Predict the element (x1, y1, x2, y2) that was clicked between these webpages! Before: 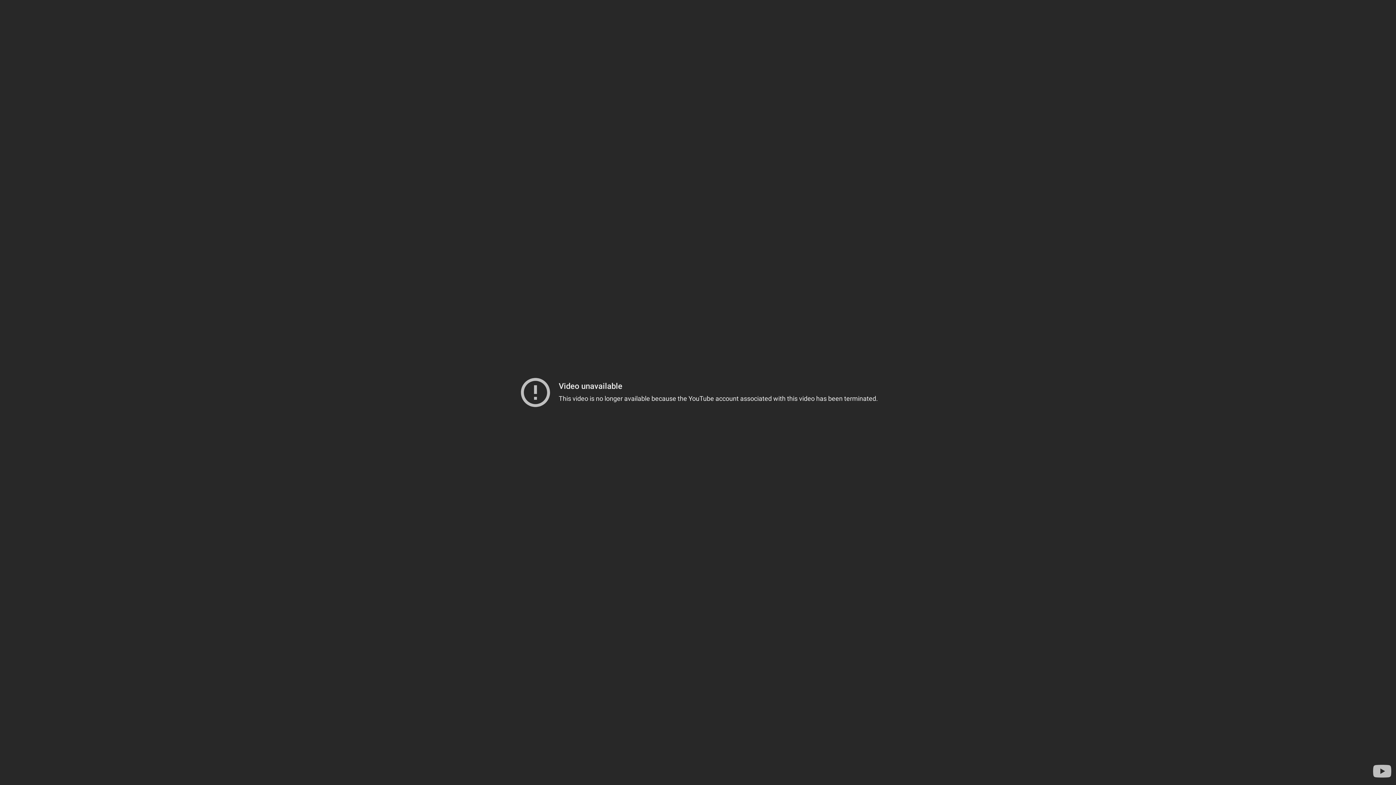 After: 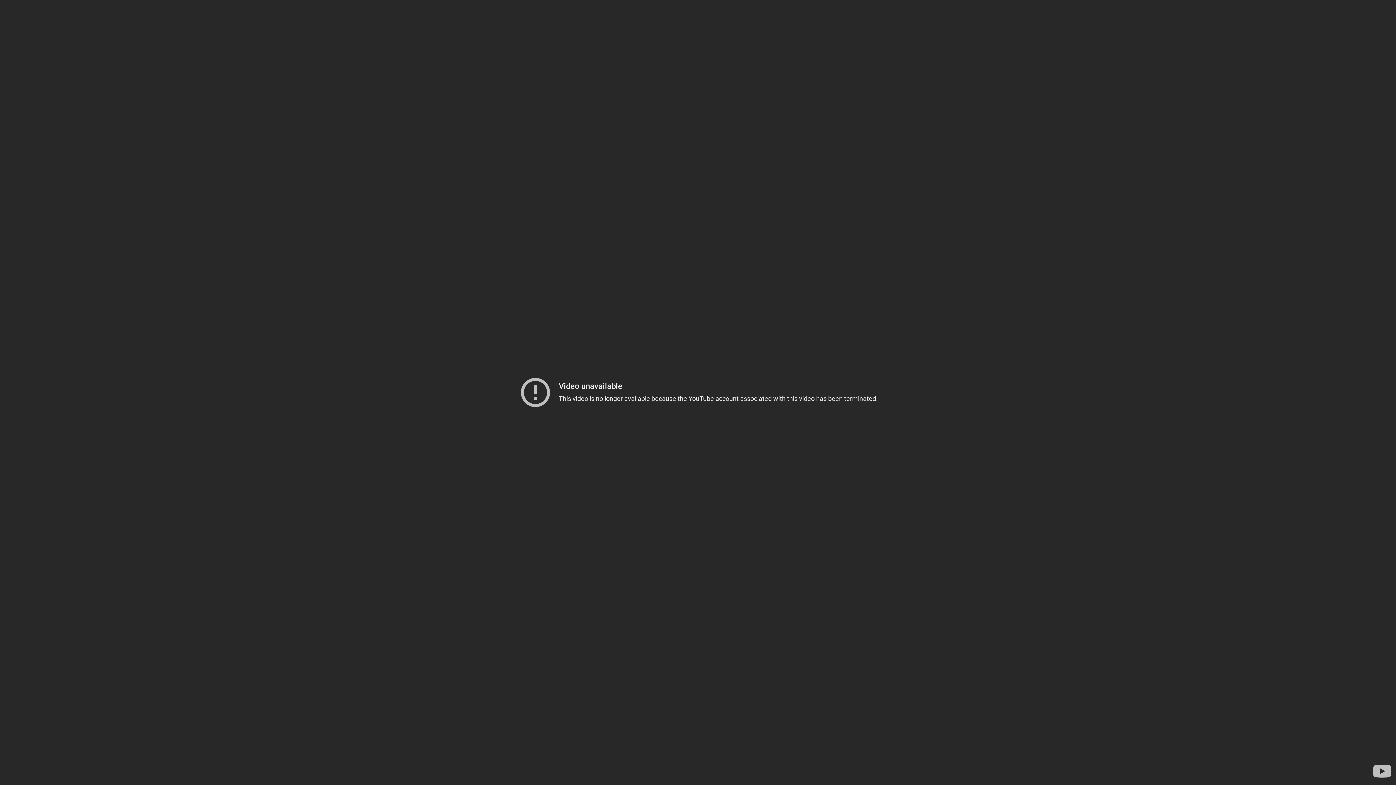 Action: label: Visit YouTube to search for more videos bbox: (1371, 760, 1393, 782)